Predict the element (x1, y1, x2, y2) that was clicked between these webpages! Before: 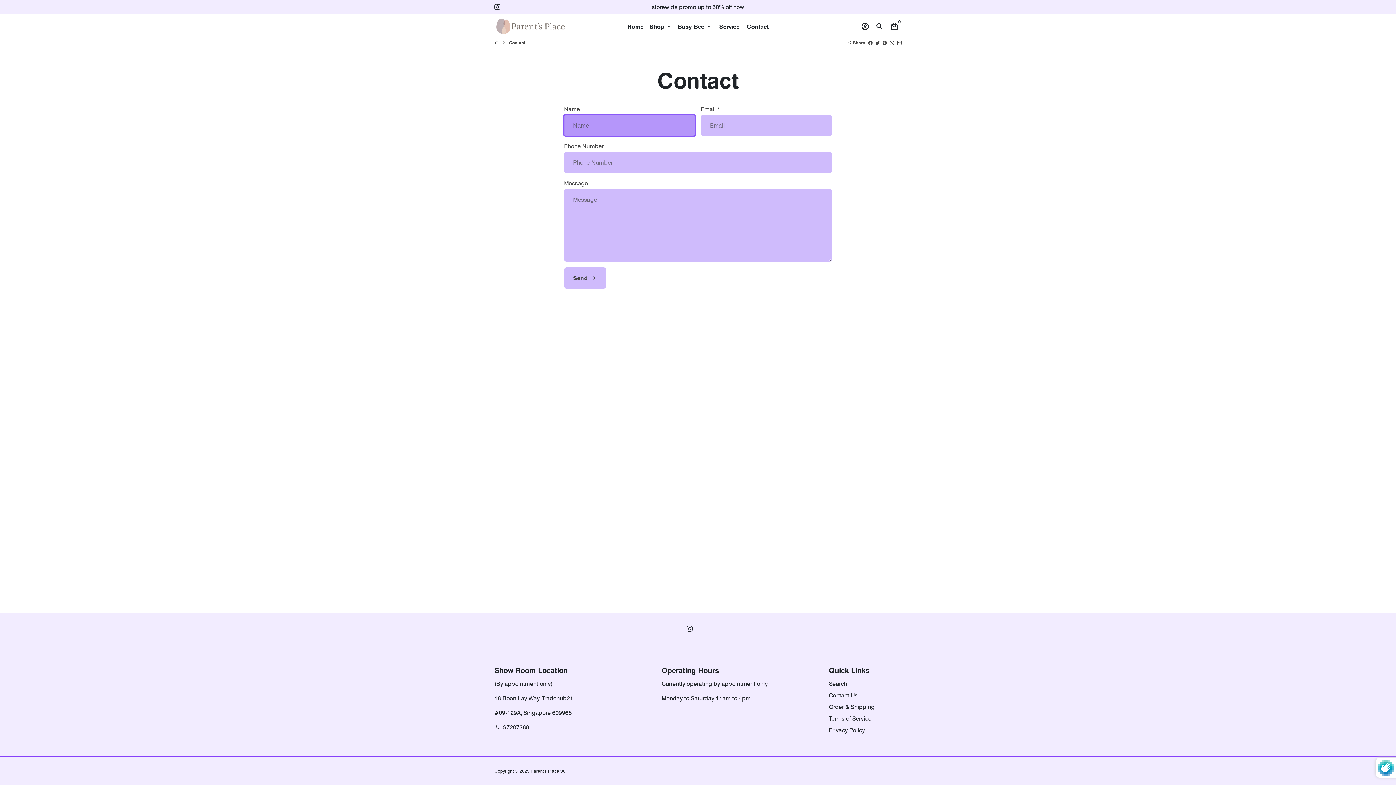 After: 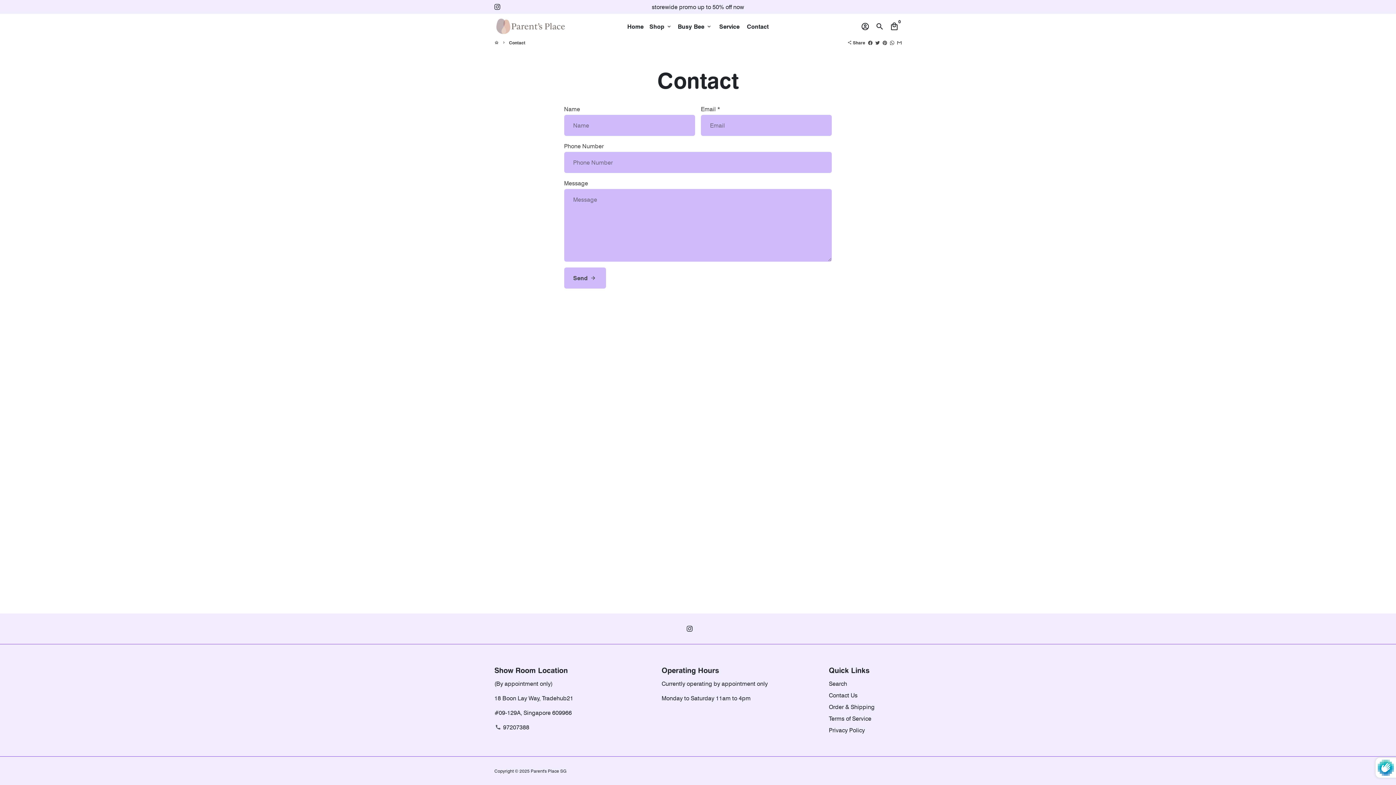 Action: bbox: (686, 625, 692, 632)